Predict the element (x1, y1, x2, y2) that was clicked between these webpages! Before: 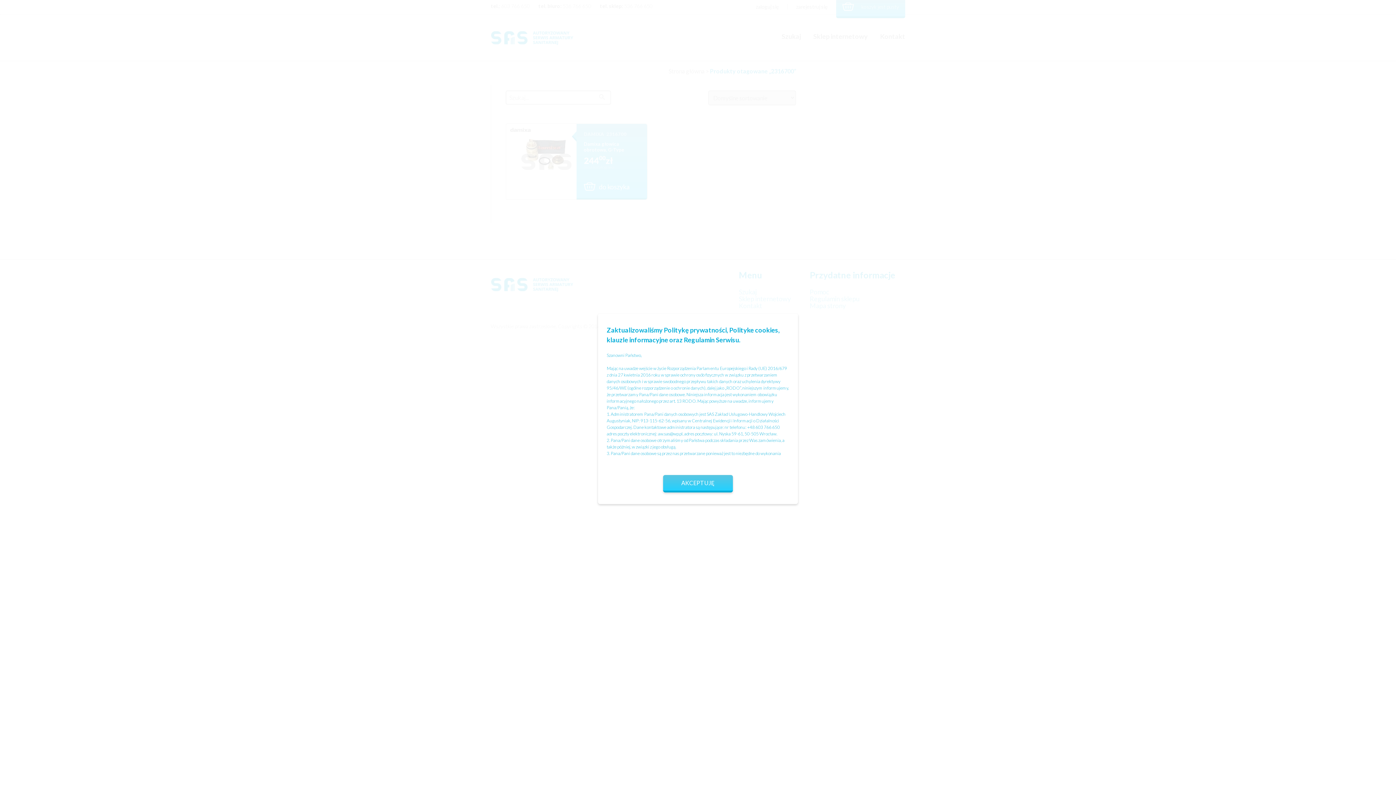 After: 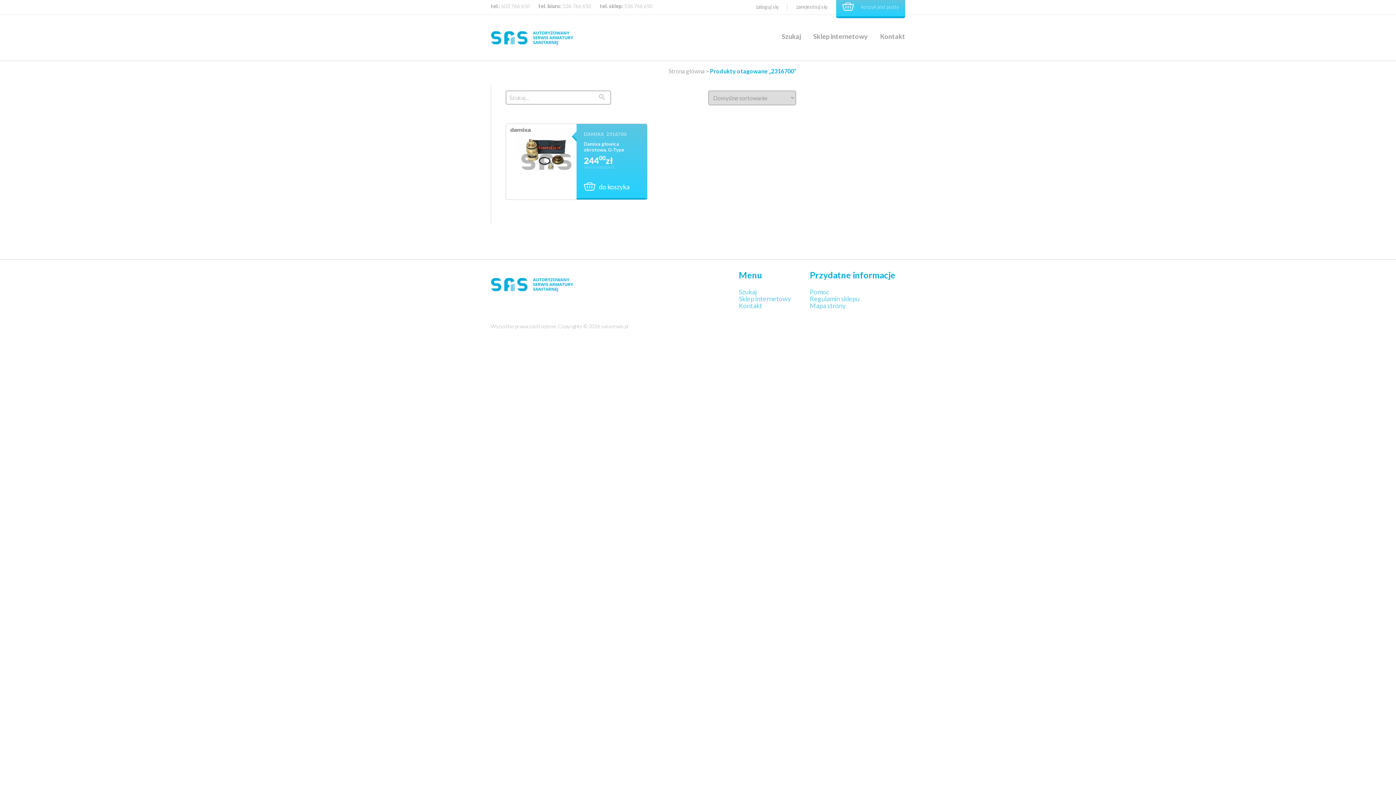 Action: label: AKCEPTUJĘ bbox: (663, 475, 733, 492)